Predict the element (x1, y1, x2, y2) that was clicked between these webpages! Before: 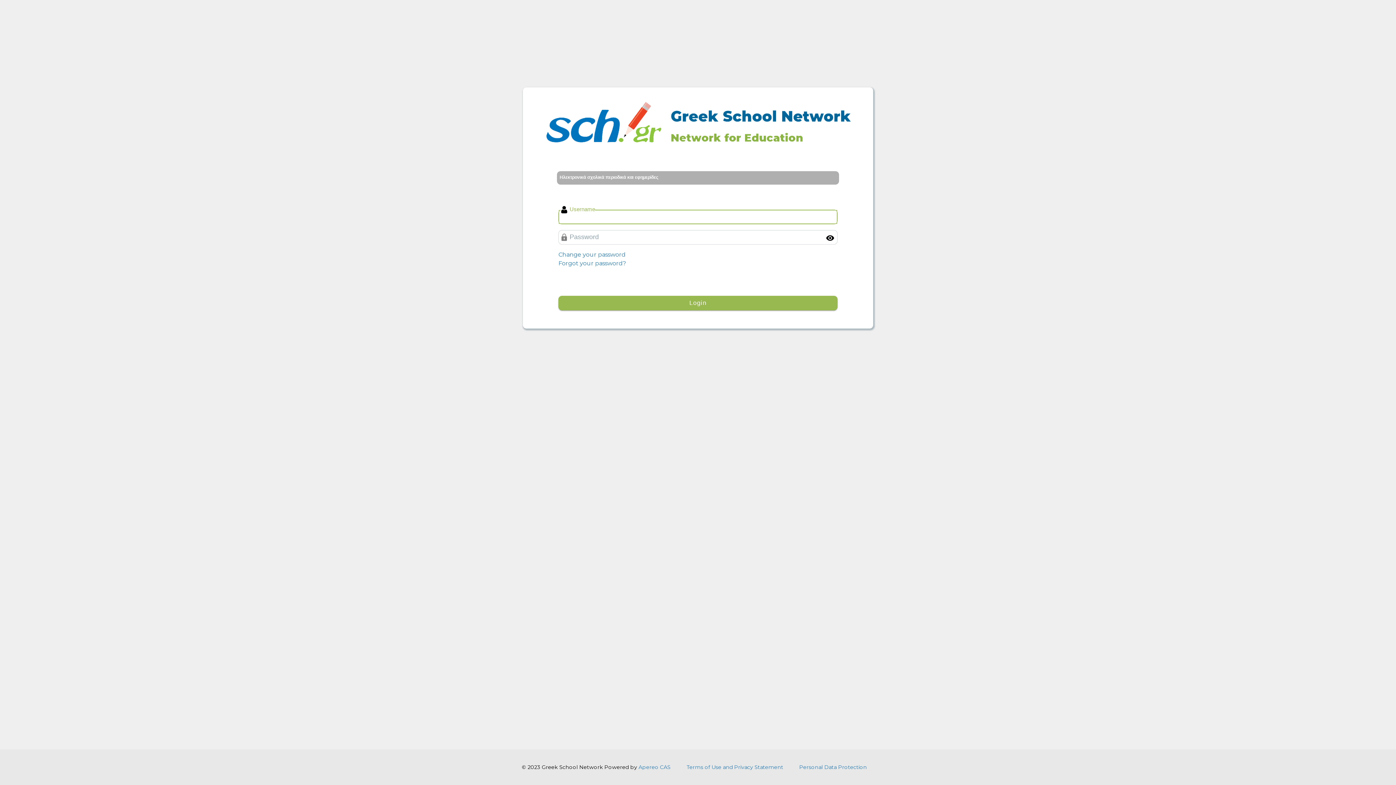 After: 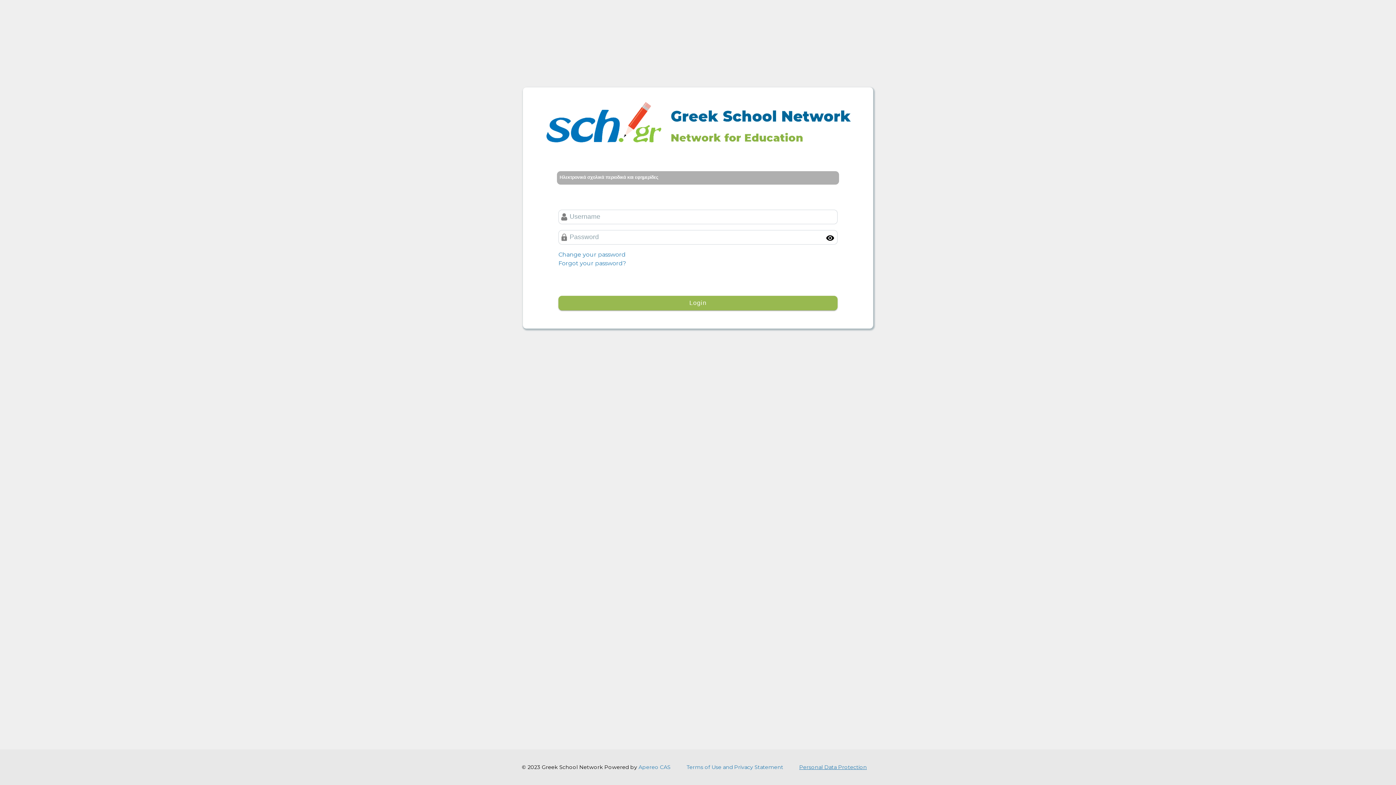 Action: label: Personal Data Protection bbox: (799, 764, 867, 770)